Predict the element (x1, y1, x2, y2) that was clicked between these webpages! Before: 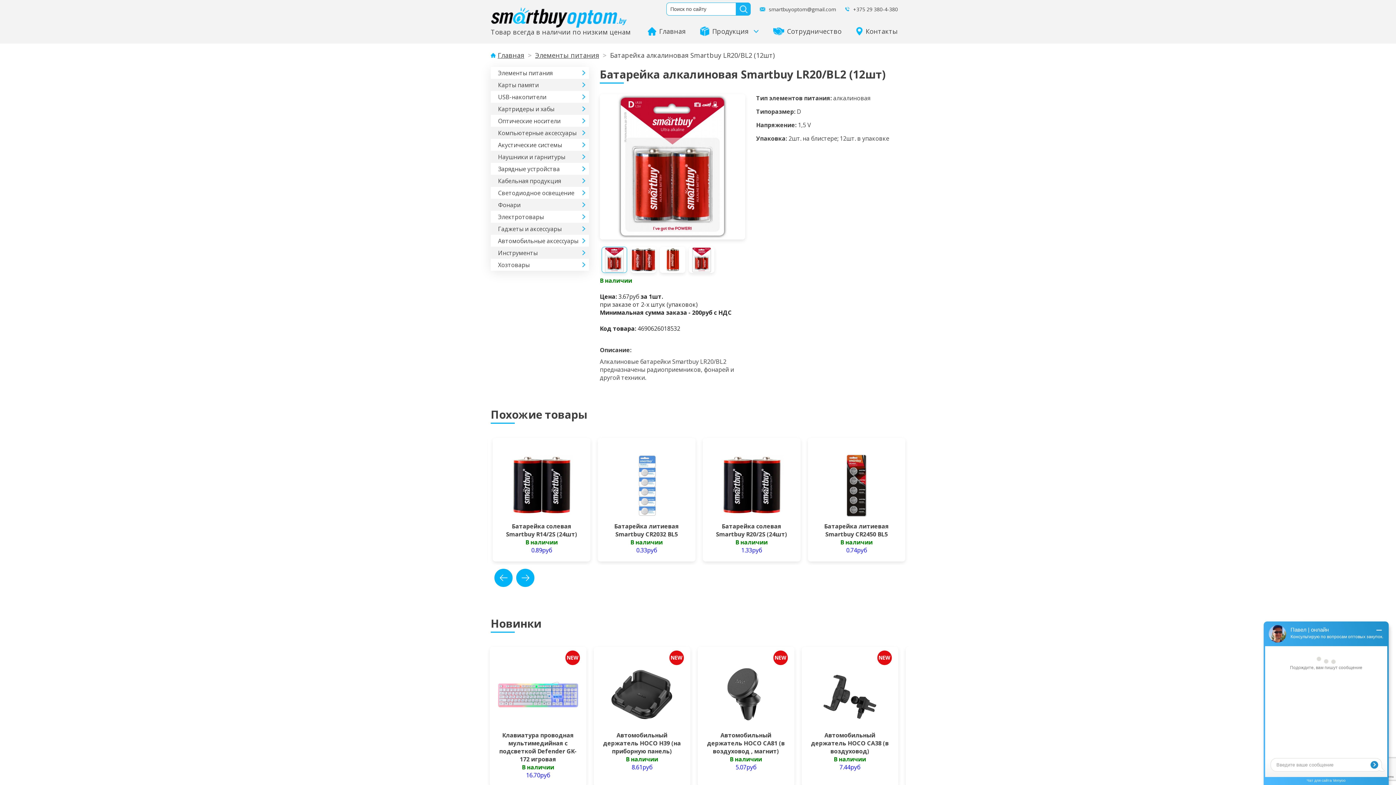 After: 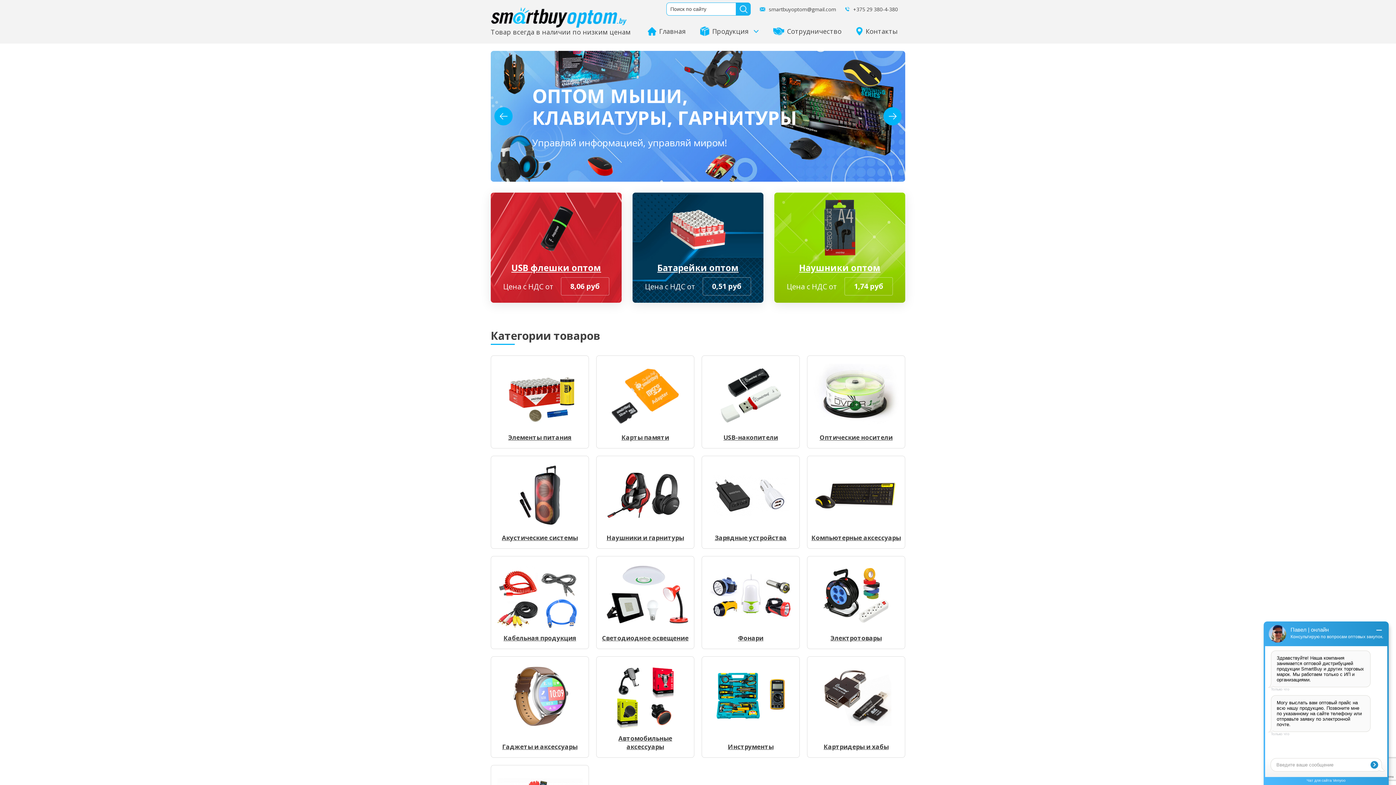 Action: bbox: (490, 7, 626, 27)